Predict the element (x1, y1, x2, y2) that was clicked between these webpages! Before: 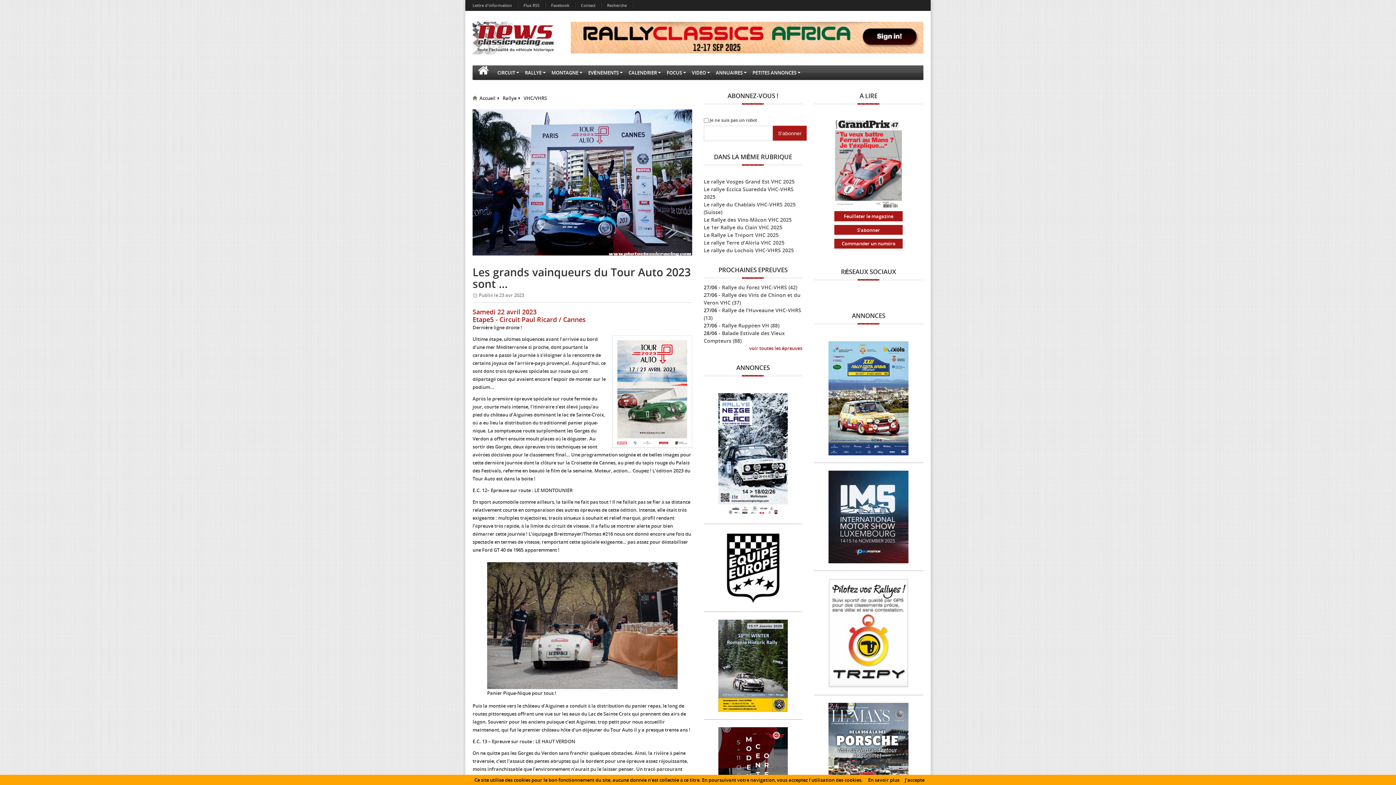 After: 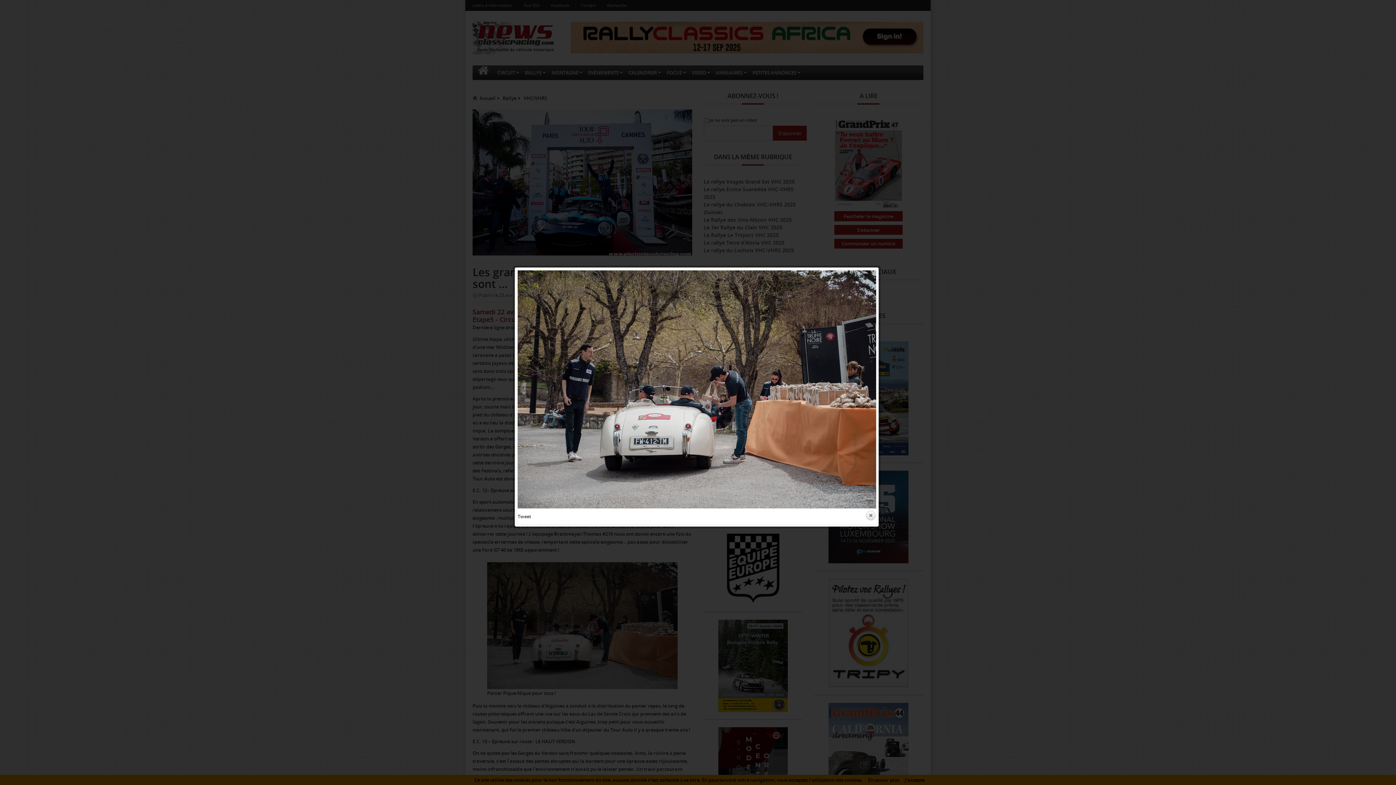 Action: bbox: (487, 622, 677, 628)